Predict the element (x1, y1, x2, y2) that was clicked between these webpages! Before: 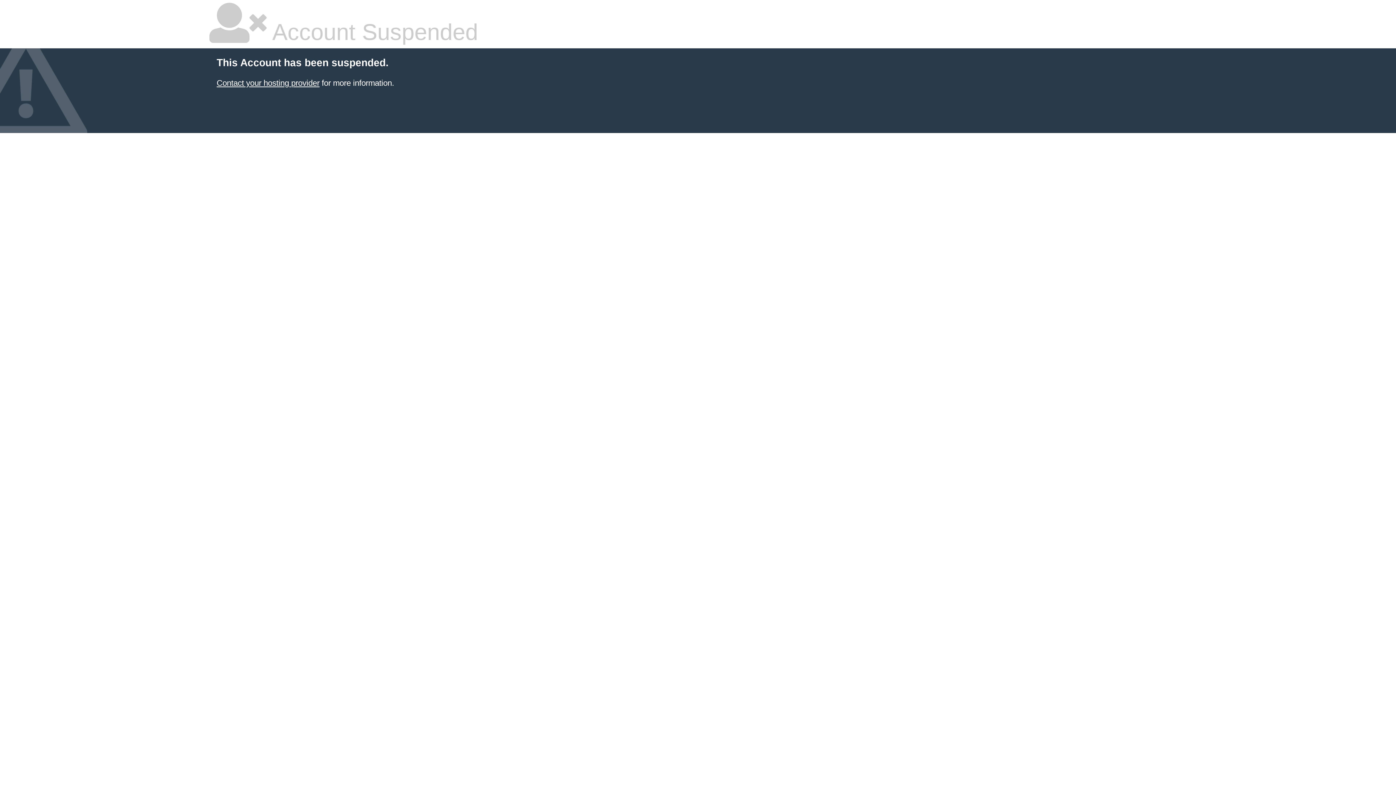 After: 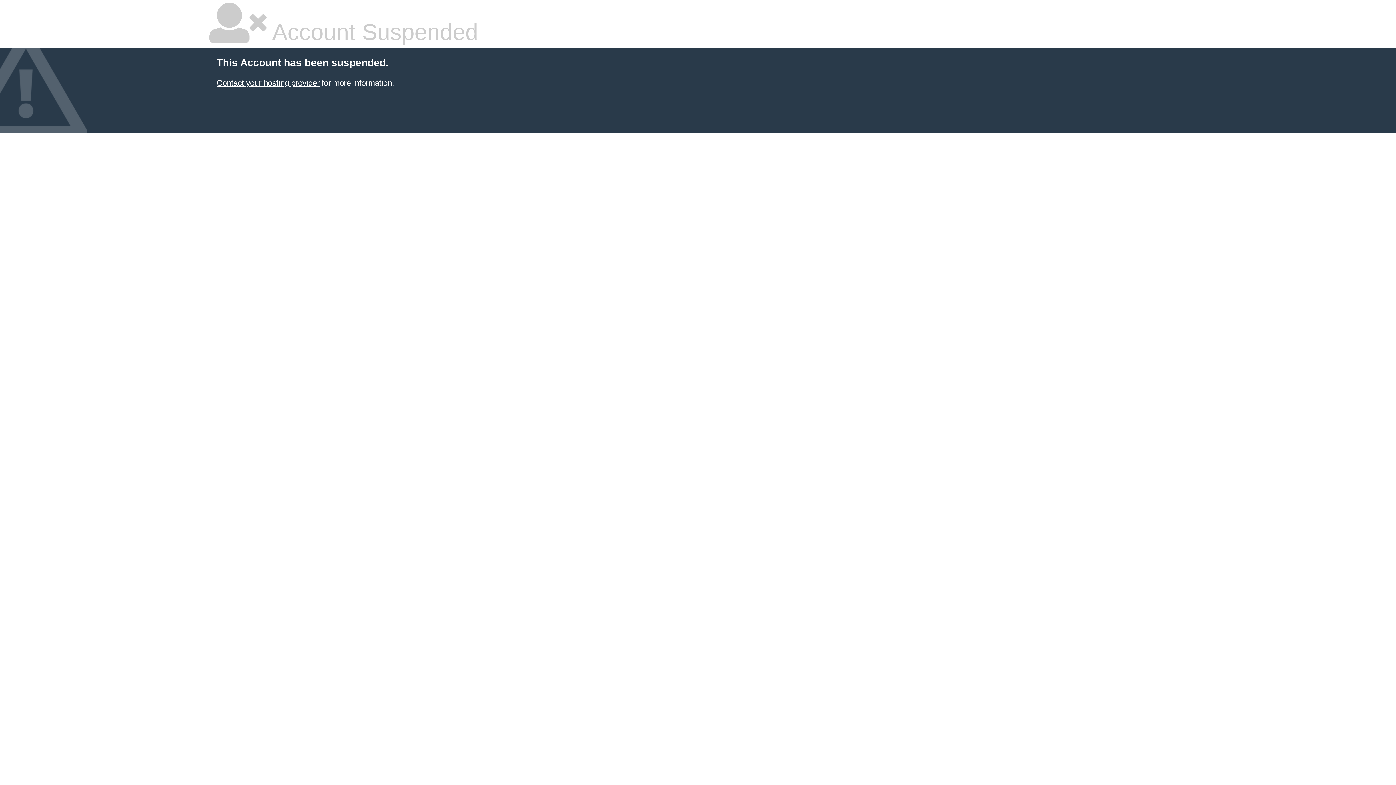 Action: label: Contact your hosting provider bbox: (216, 78, 319, 87)